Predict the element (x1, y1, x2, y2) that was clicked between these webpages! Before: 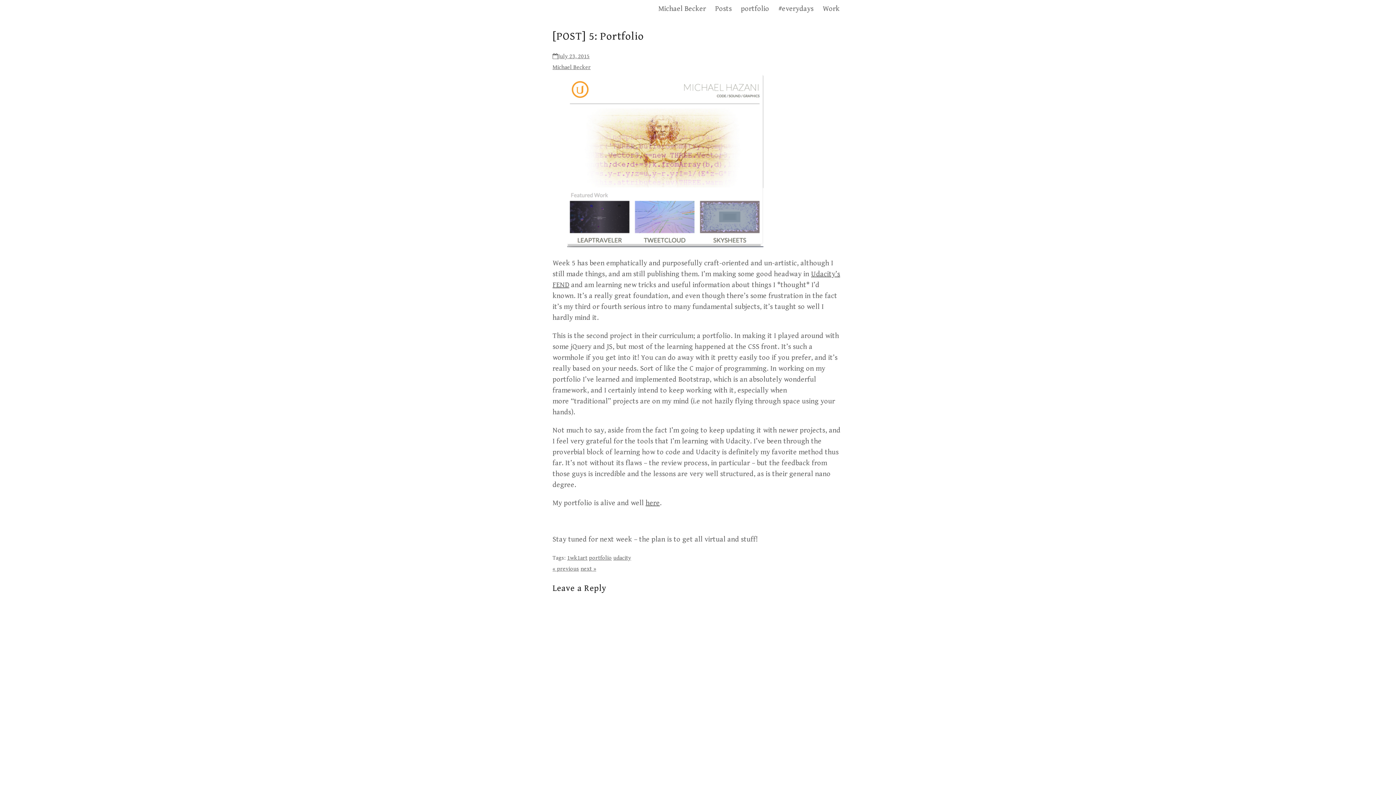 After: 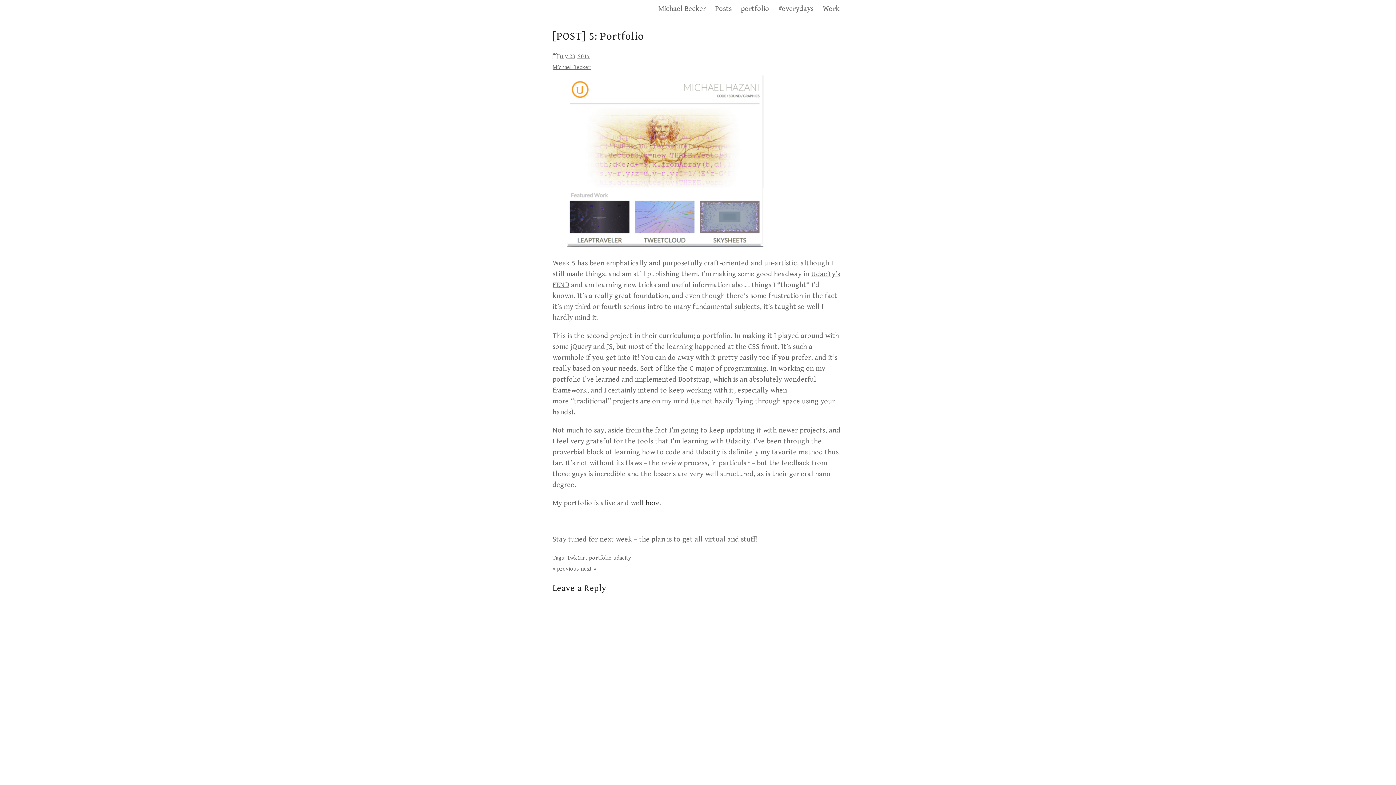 Action: label: here bbox: (645, 499, 660, 507)